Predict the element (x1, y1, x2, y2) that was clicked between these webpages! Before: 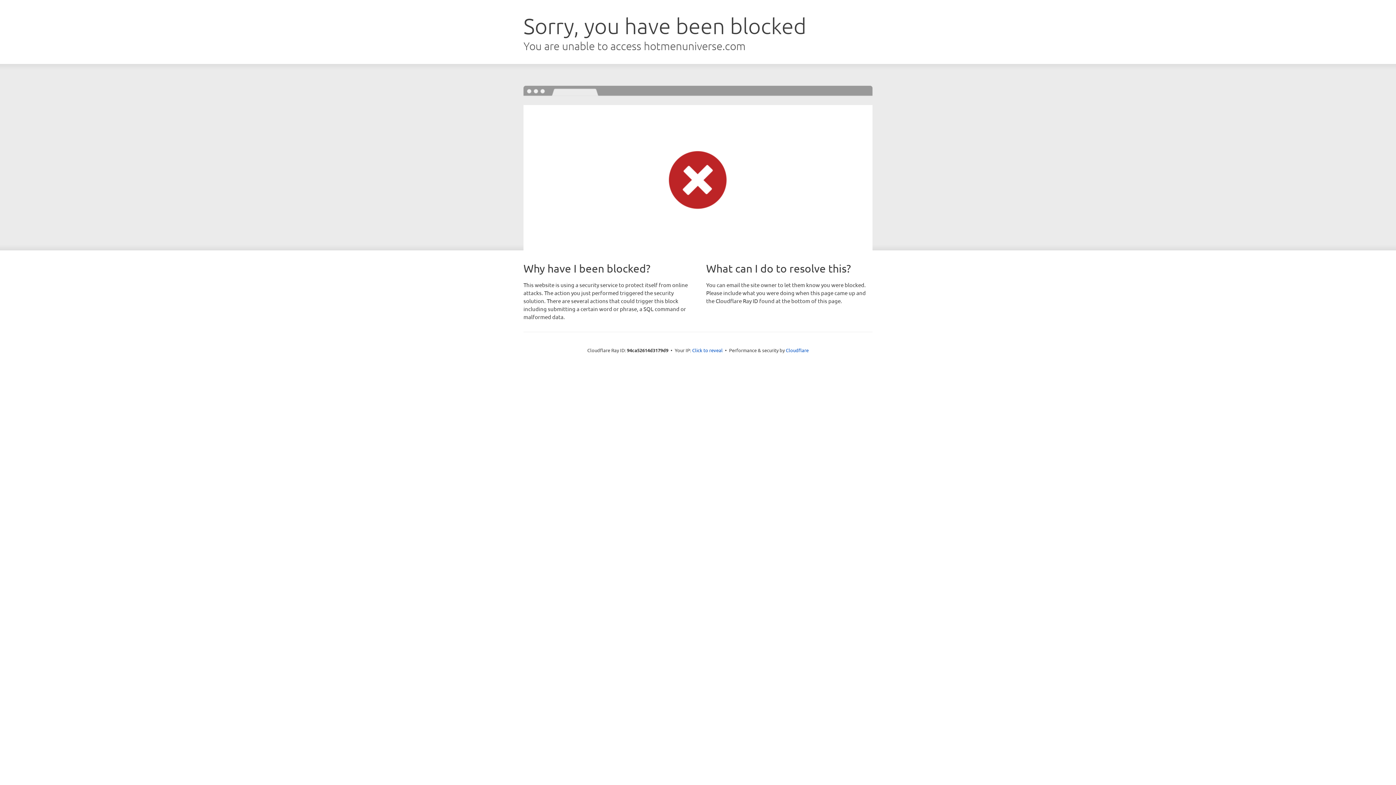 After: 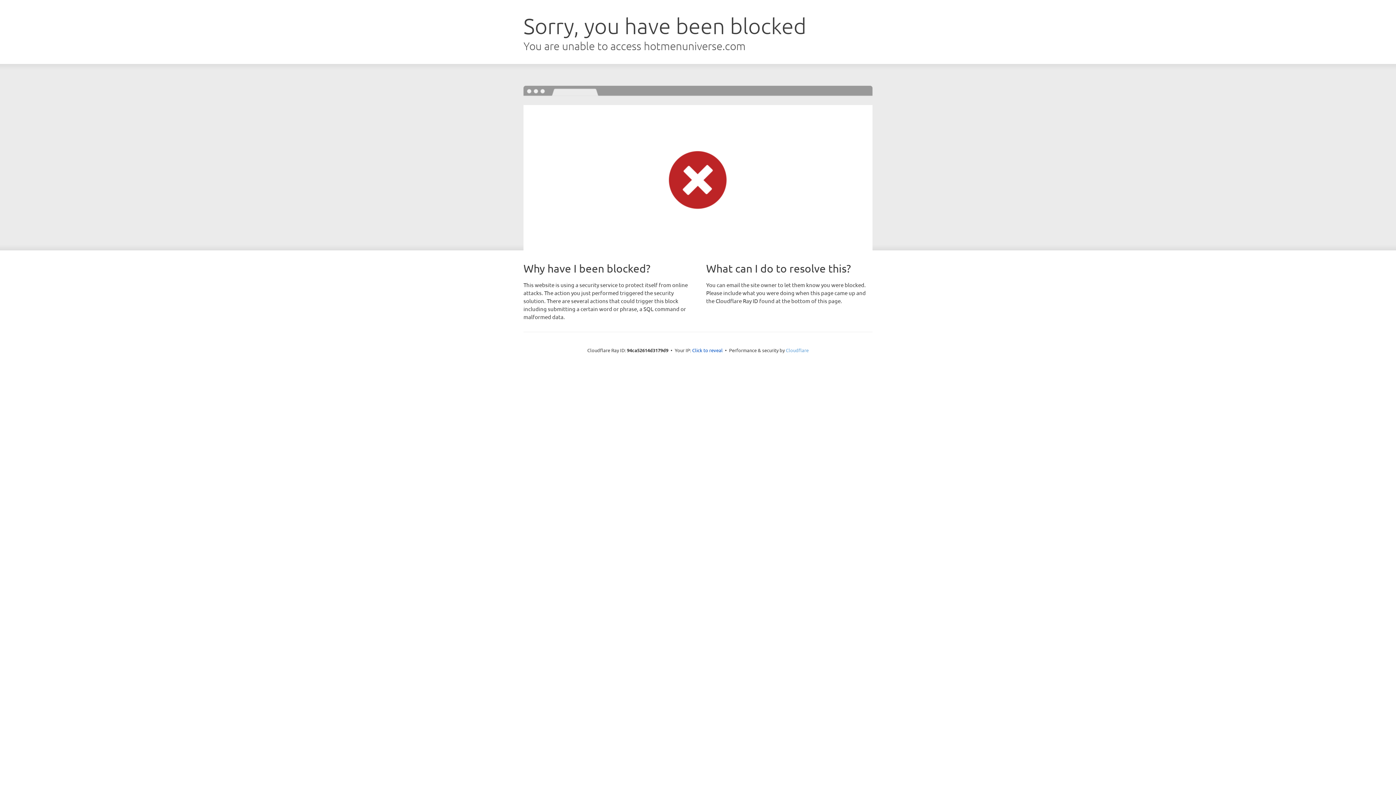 Action: label: Cloudflare bbox: (786, 347, 808, 353)